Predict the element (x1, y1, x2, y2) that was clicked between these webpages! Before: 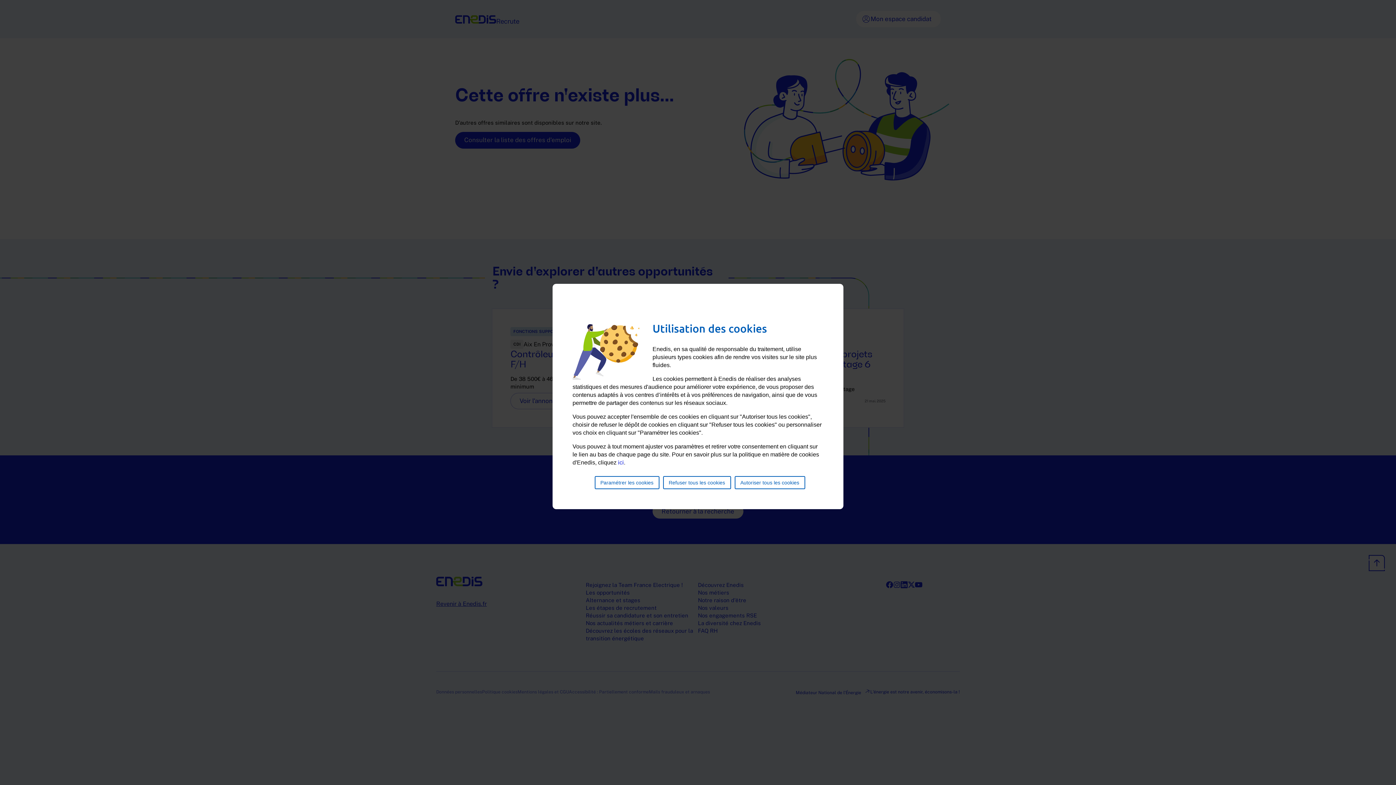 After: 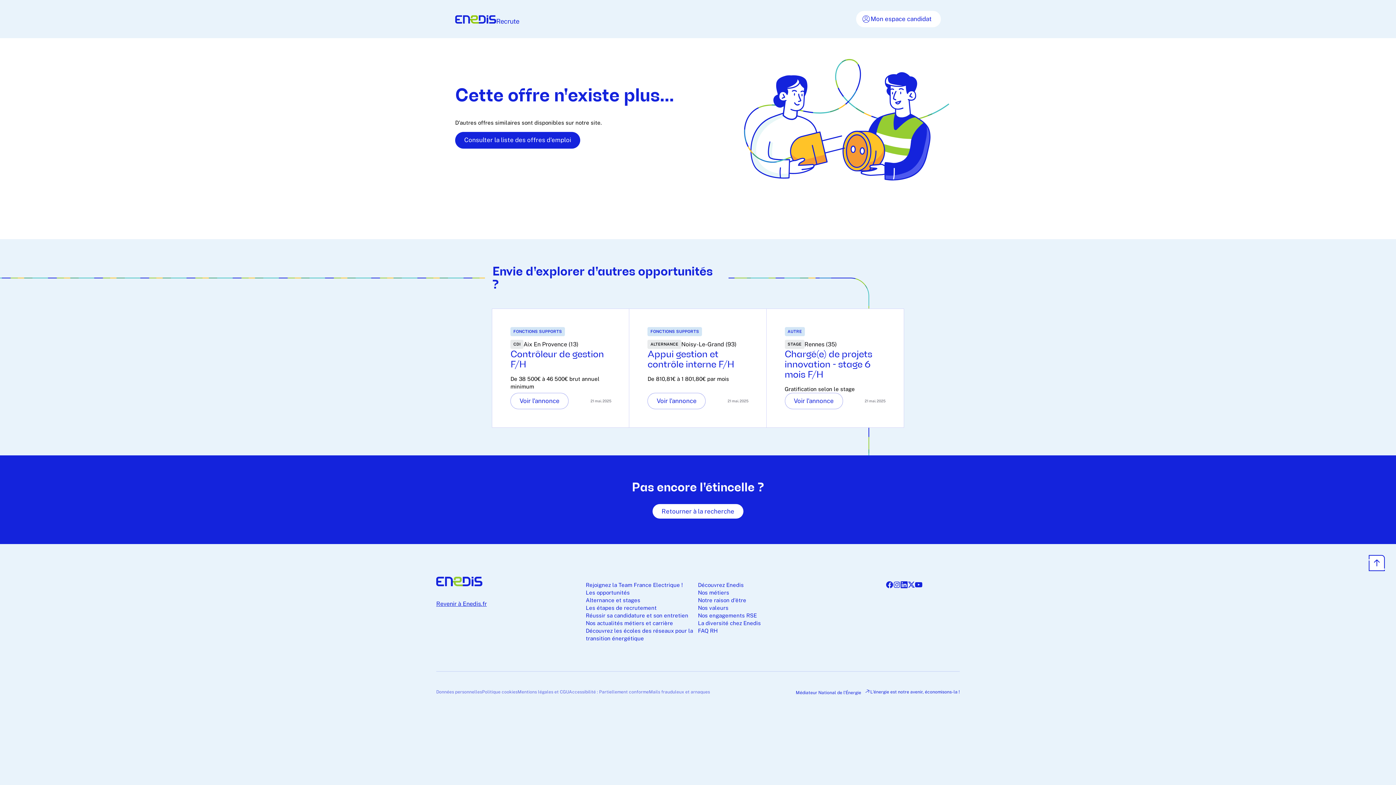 Action: label: Refuser tous les cookies bbox: (663, 476, 731, 489)